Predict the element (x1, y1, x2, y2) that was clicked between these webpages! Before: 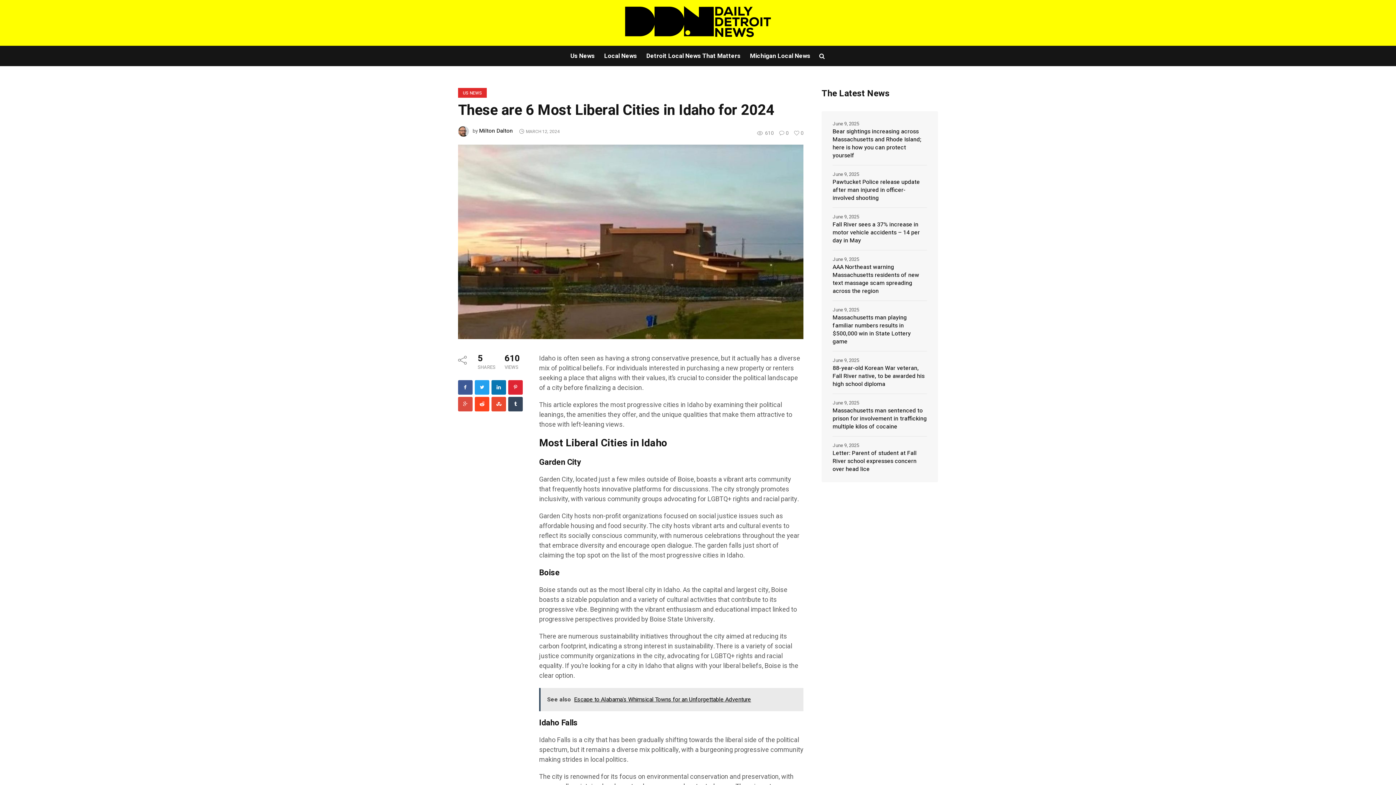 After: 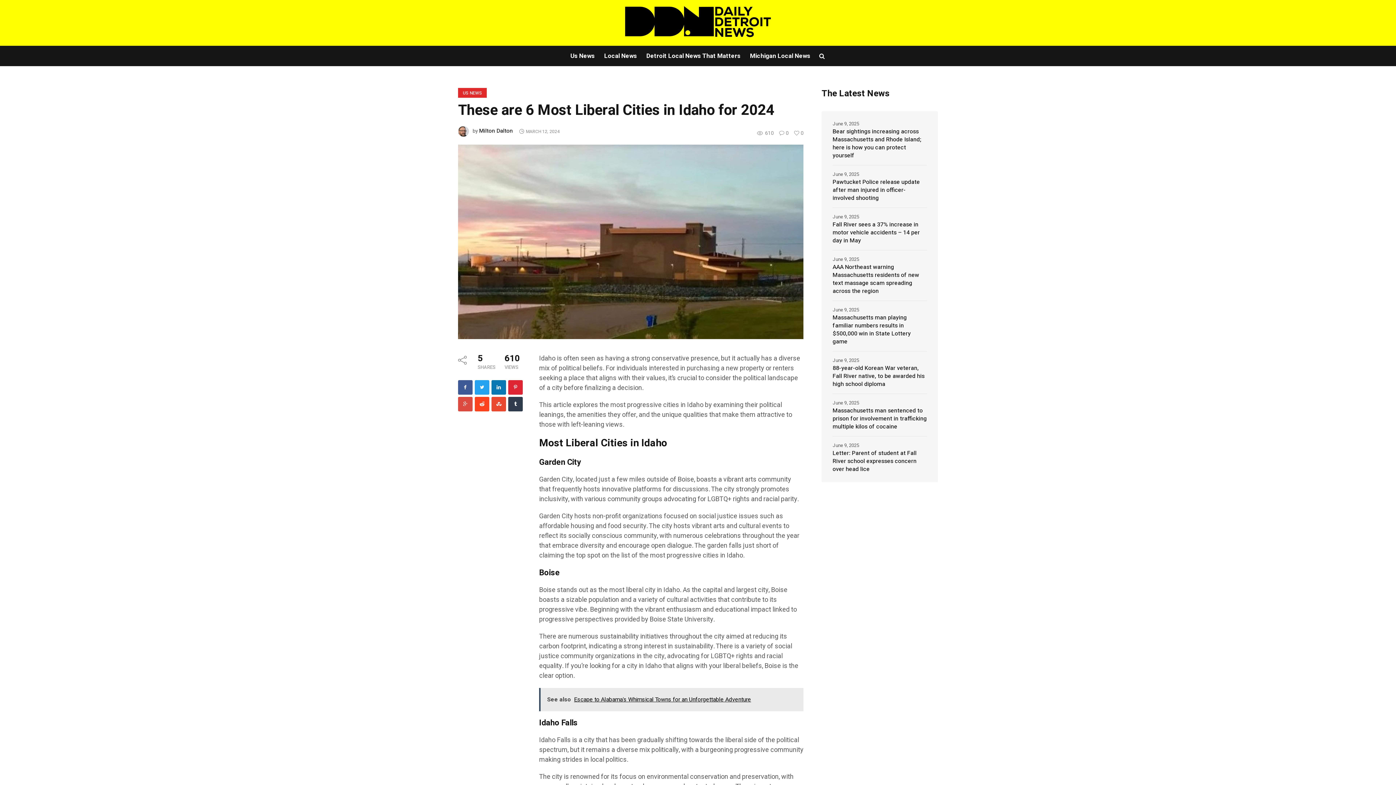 Action: bbox: (508, 396, 522, 411) label: Tumblr